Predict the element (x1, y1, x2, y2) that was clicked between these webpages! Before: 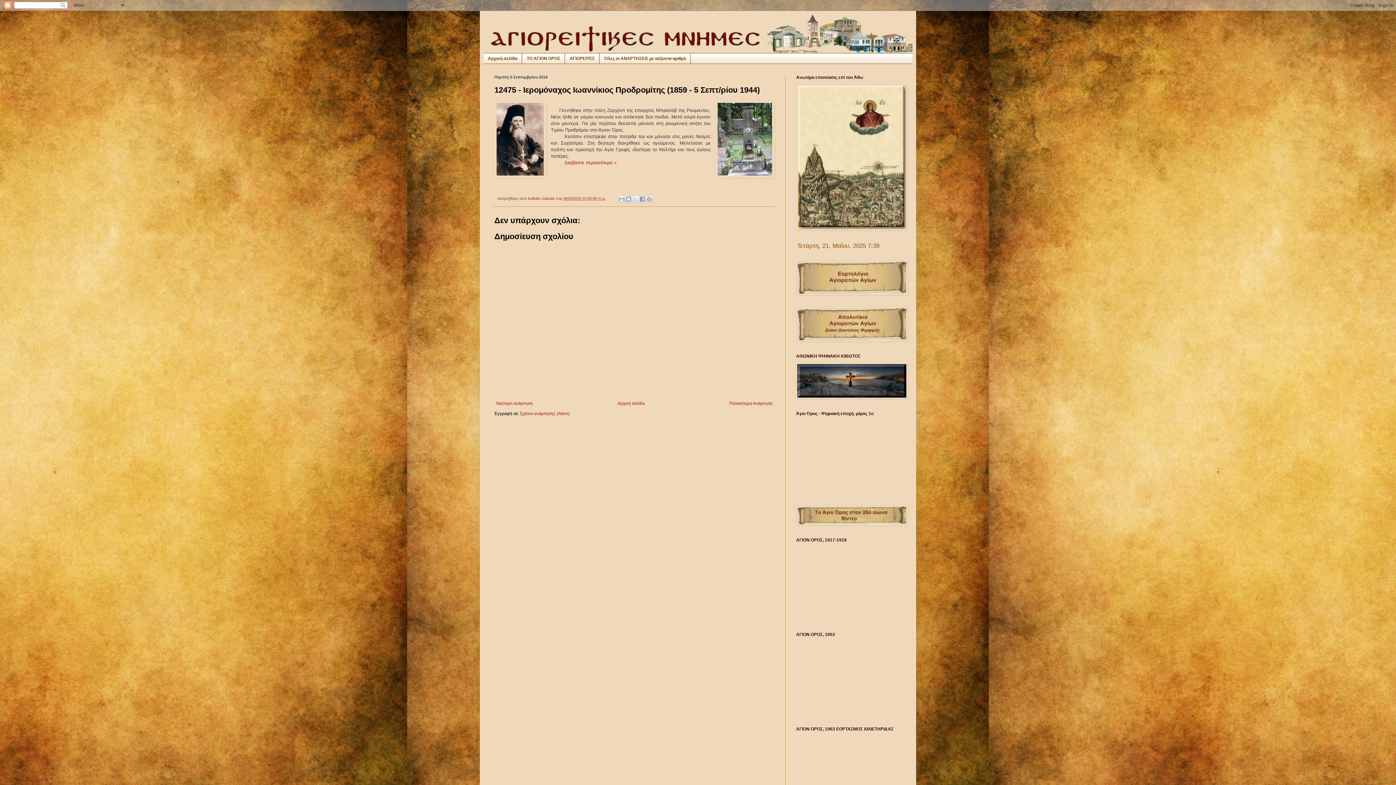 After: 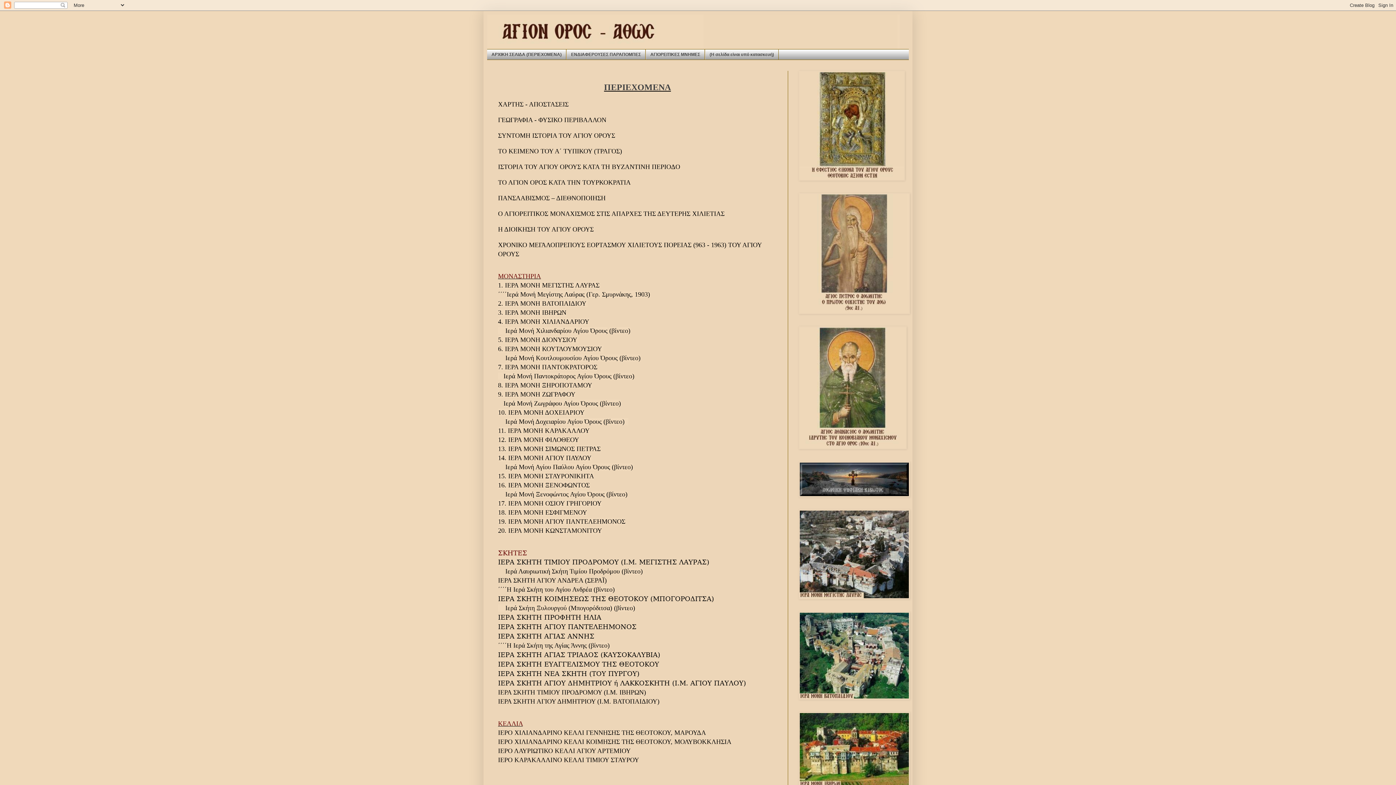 Action: label: ΤΟ ΑΓΙΟΝ ΟΡΟΣ bbox: (522, 53, 565, 63)